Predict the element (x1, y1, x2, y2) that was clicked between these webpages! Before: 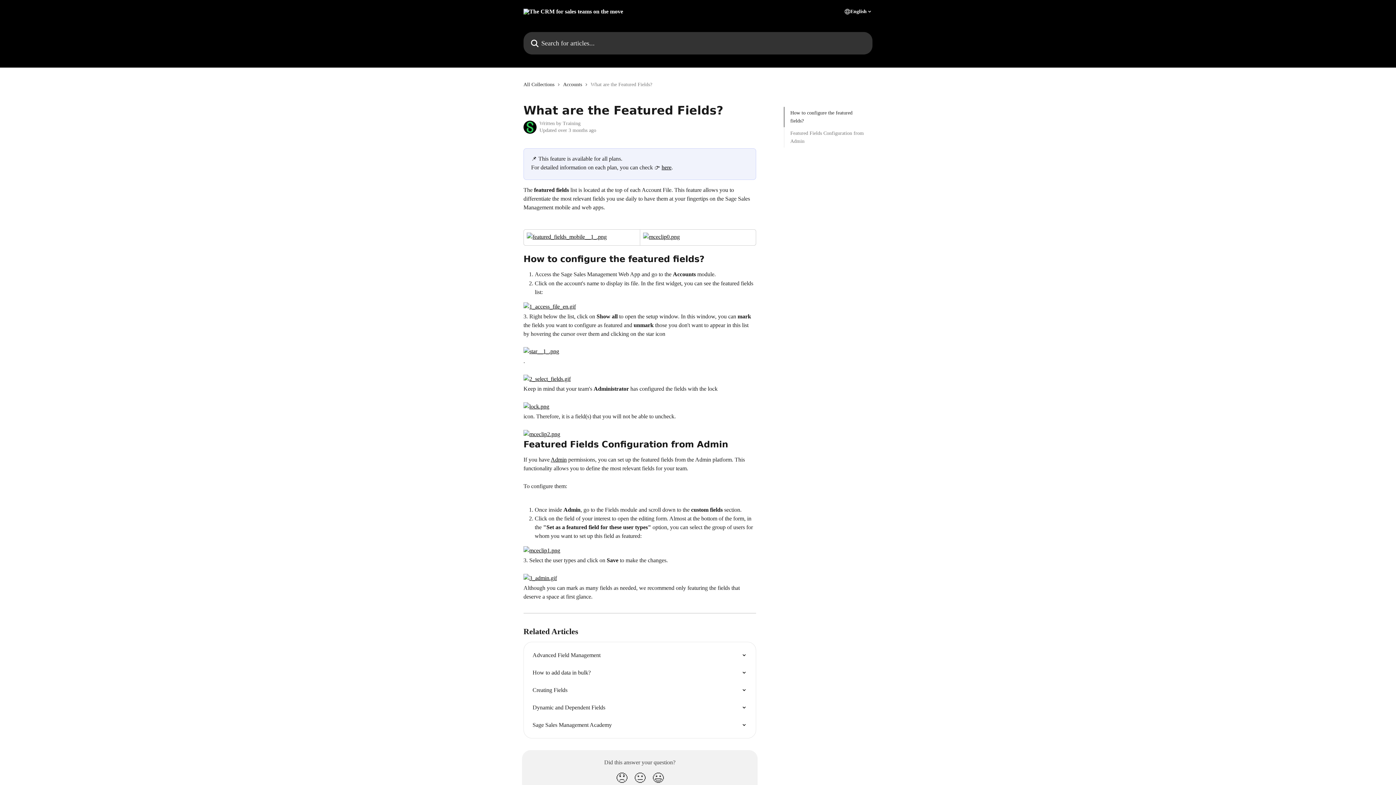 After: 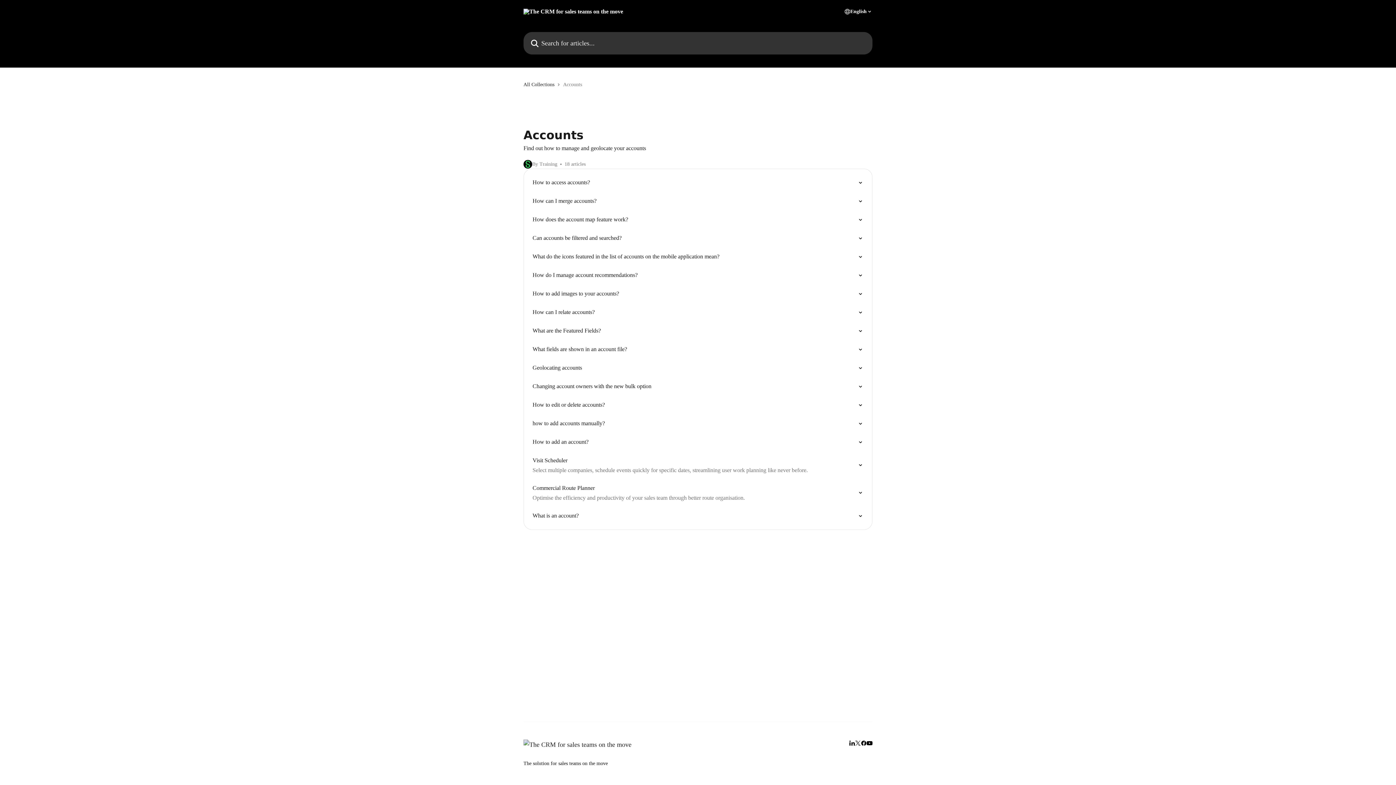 Action: bbox: (563, 80, 585, 88) label: Accounts